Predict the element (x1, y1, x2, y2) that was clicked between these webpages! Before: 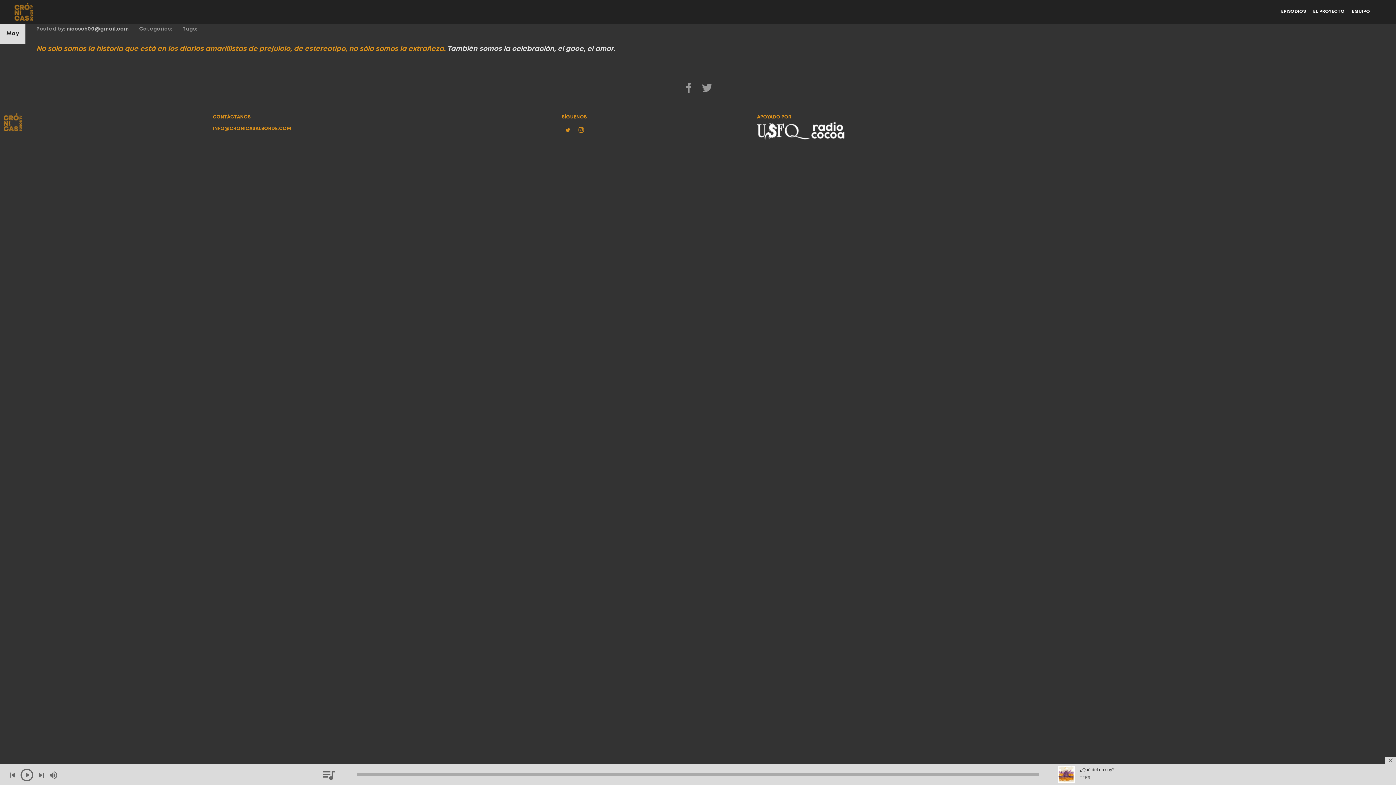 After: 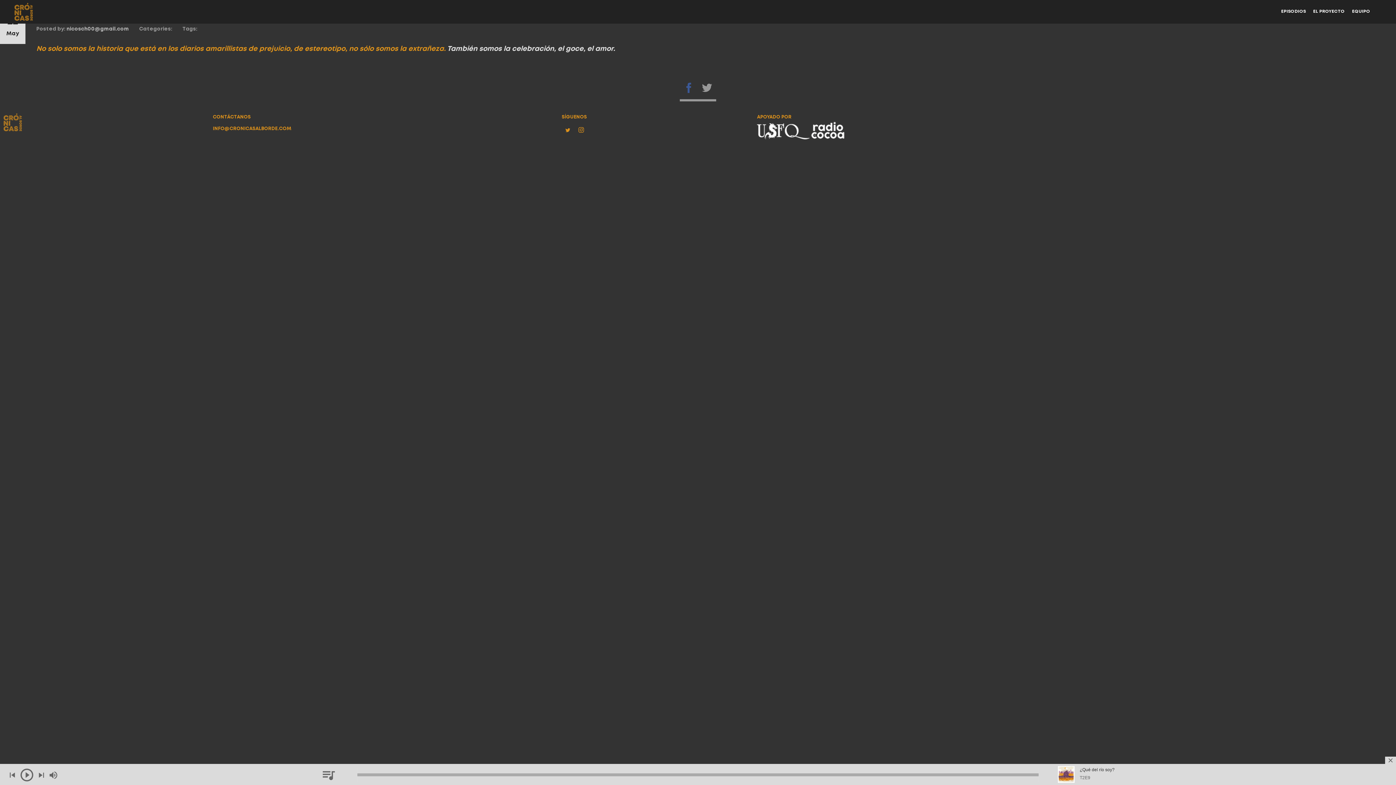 Action: bbox: (680, 80, 698, 101)